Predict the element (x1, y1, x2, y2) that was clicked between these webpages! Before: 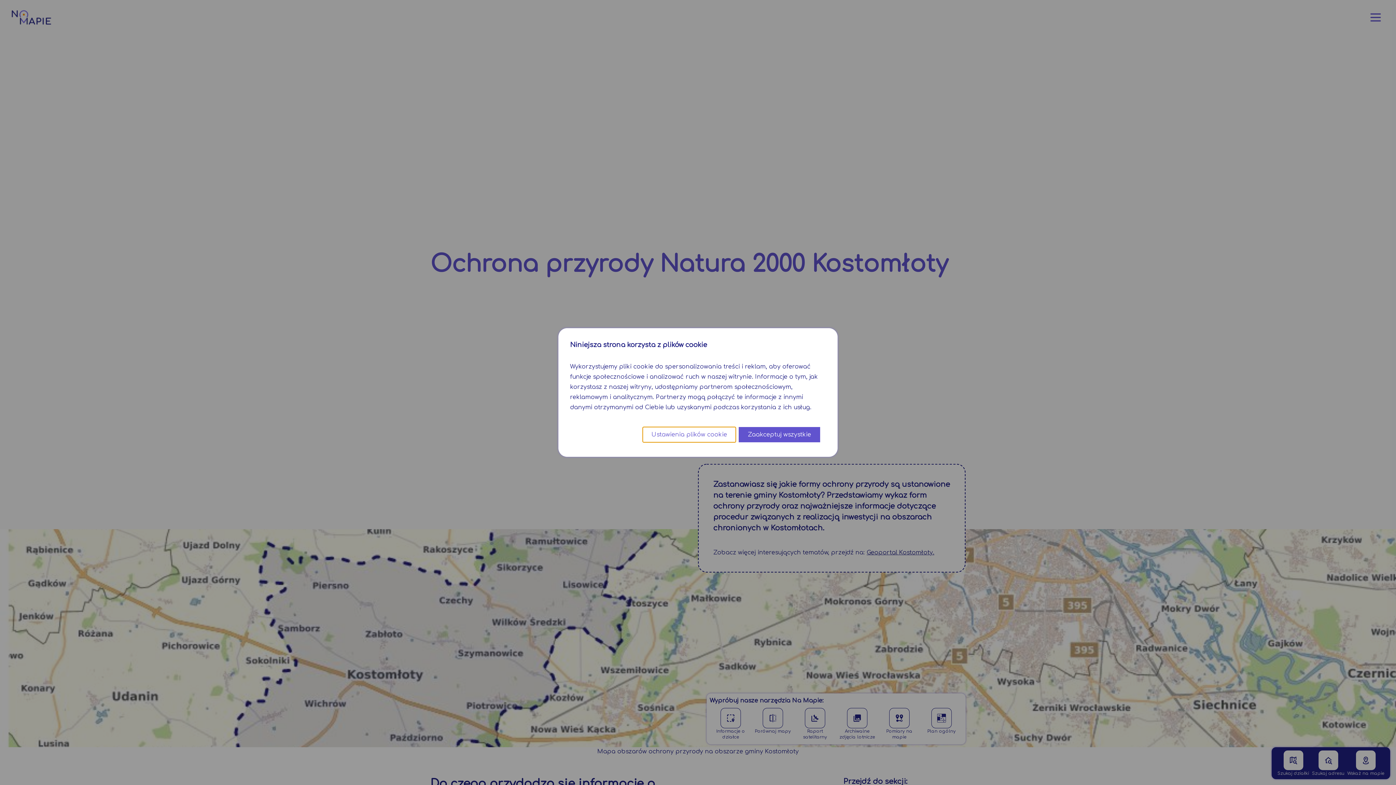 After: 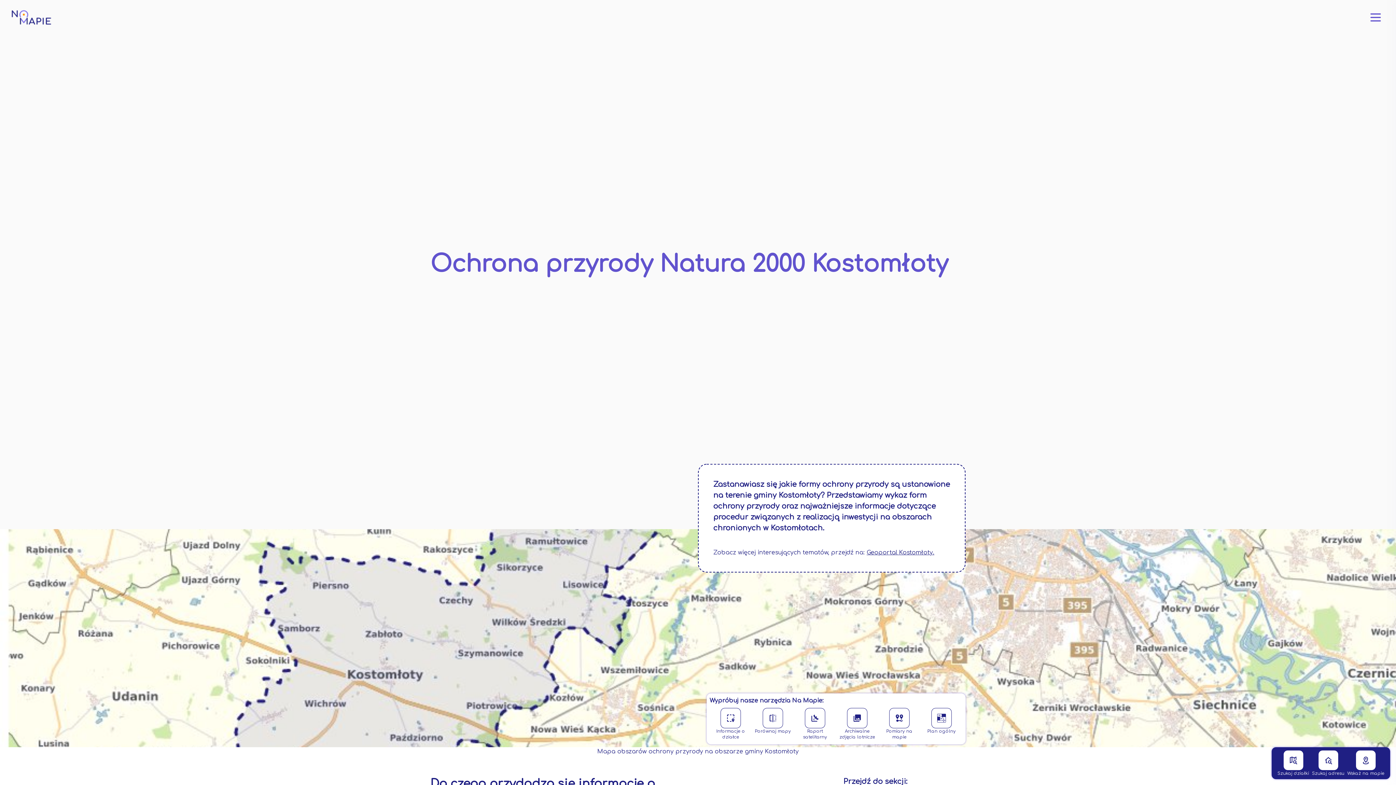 Action: label: Zaakceptuj wszystkie bbox: (738, 427, 820, 442)